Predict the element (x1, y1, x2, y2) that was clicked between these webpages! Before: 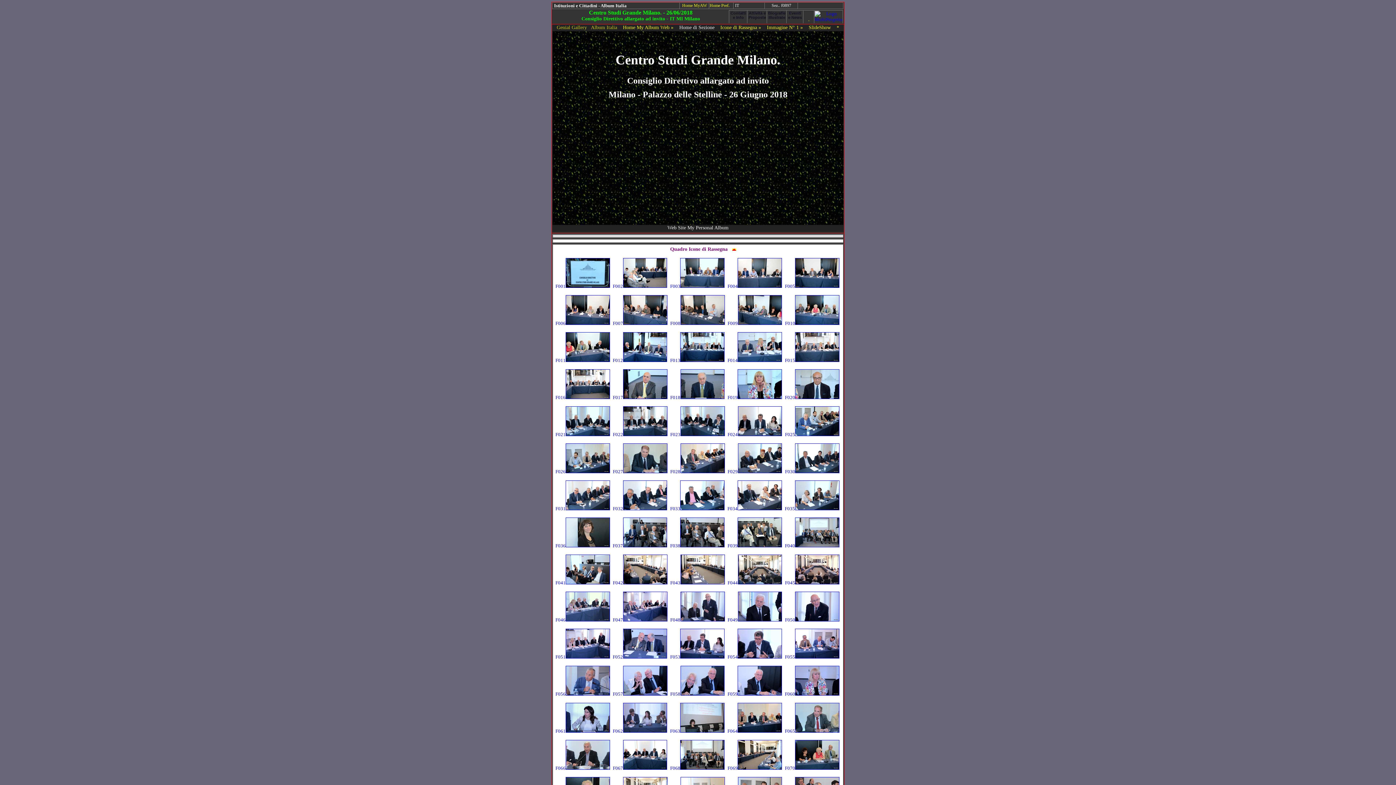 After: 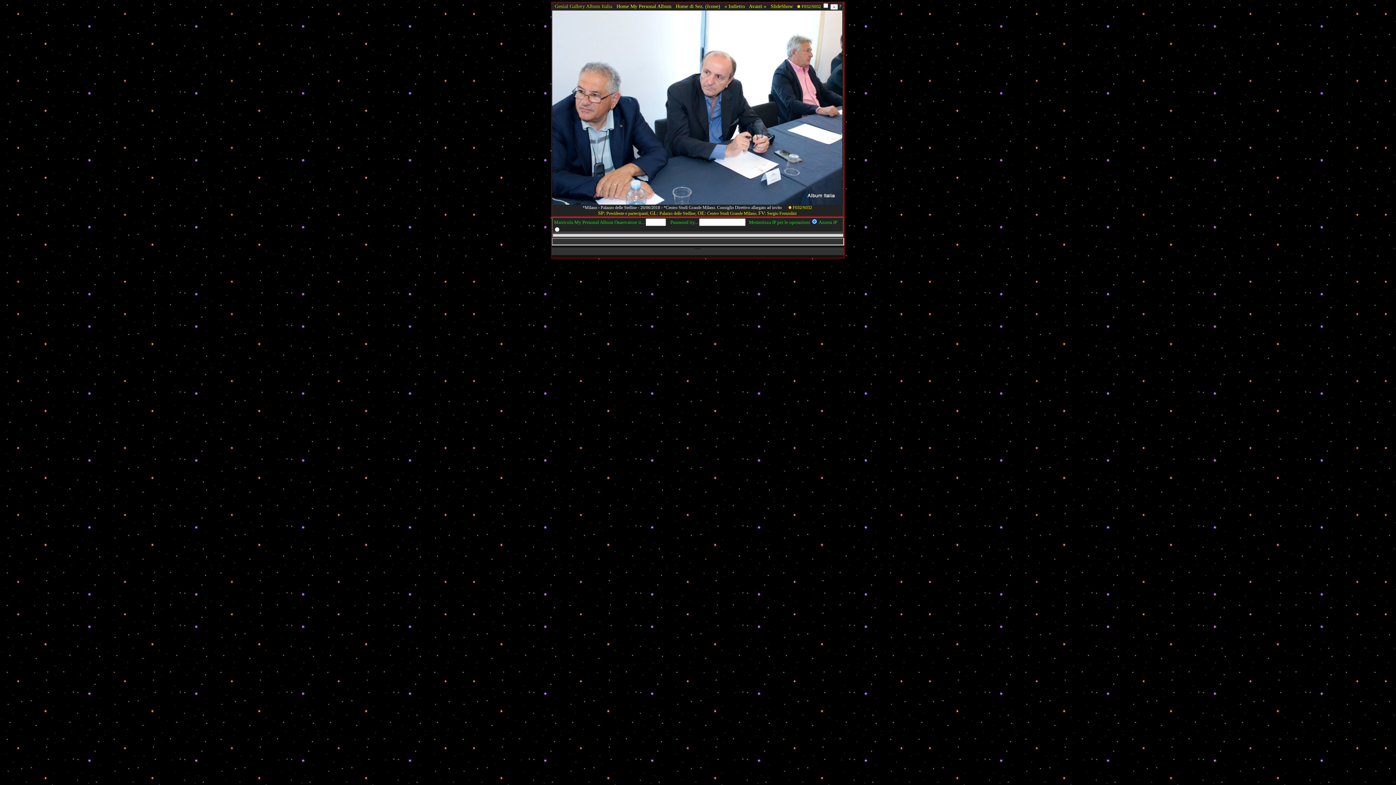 Action: bbox: (613, 506, 667, 511) label: F032